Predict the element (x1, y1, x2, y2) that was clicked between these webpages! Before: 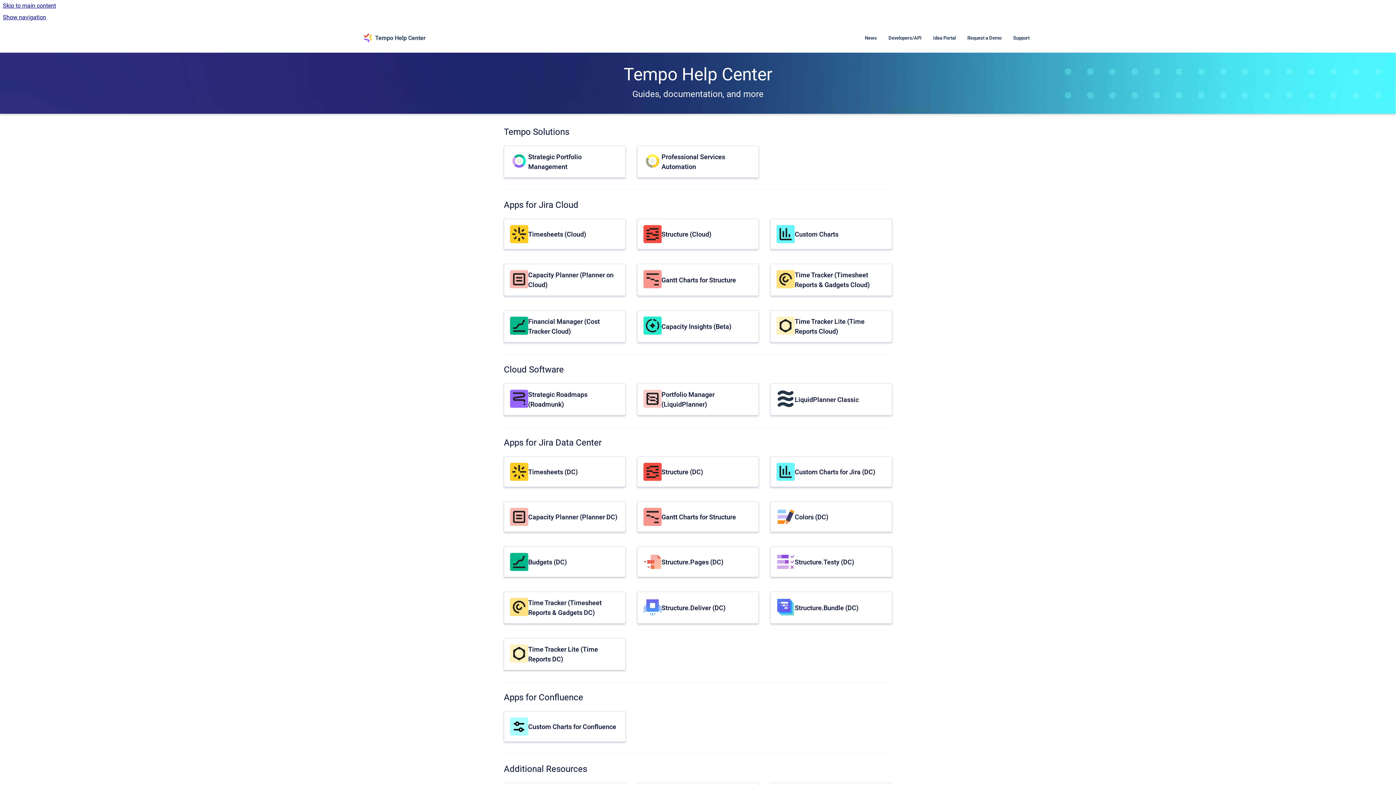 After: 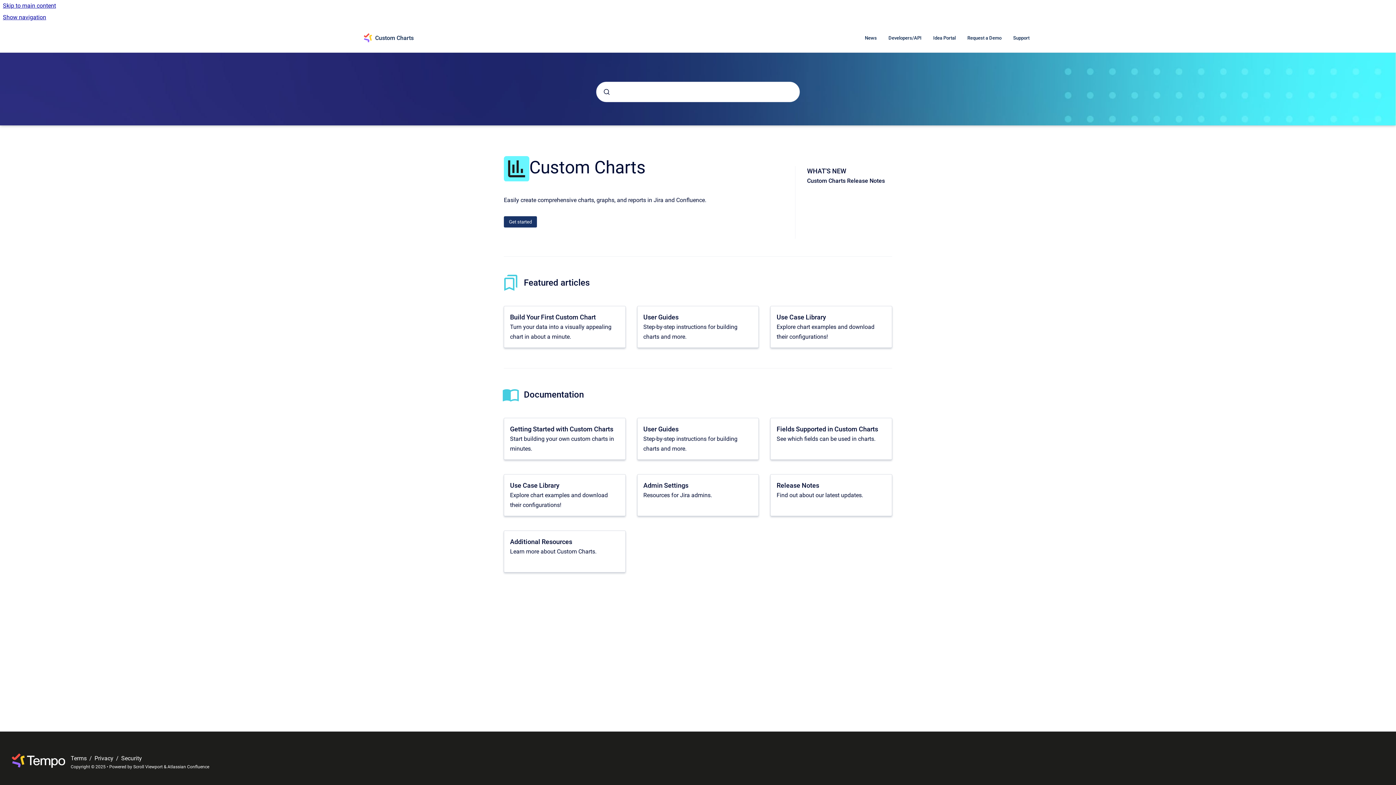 Action: label: Custom Charts for Jira (DC) bbox: (795, 468, 875, 475)